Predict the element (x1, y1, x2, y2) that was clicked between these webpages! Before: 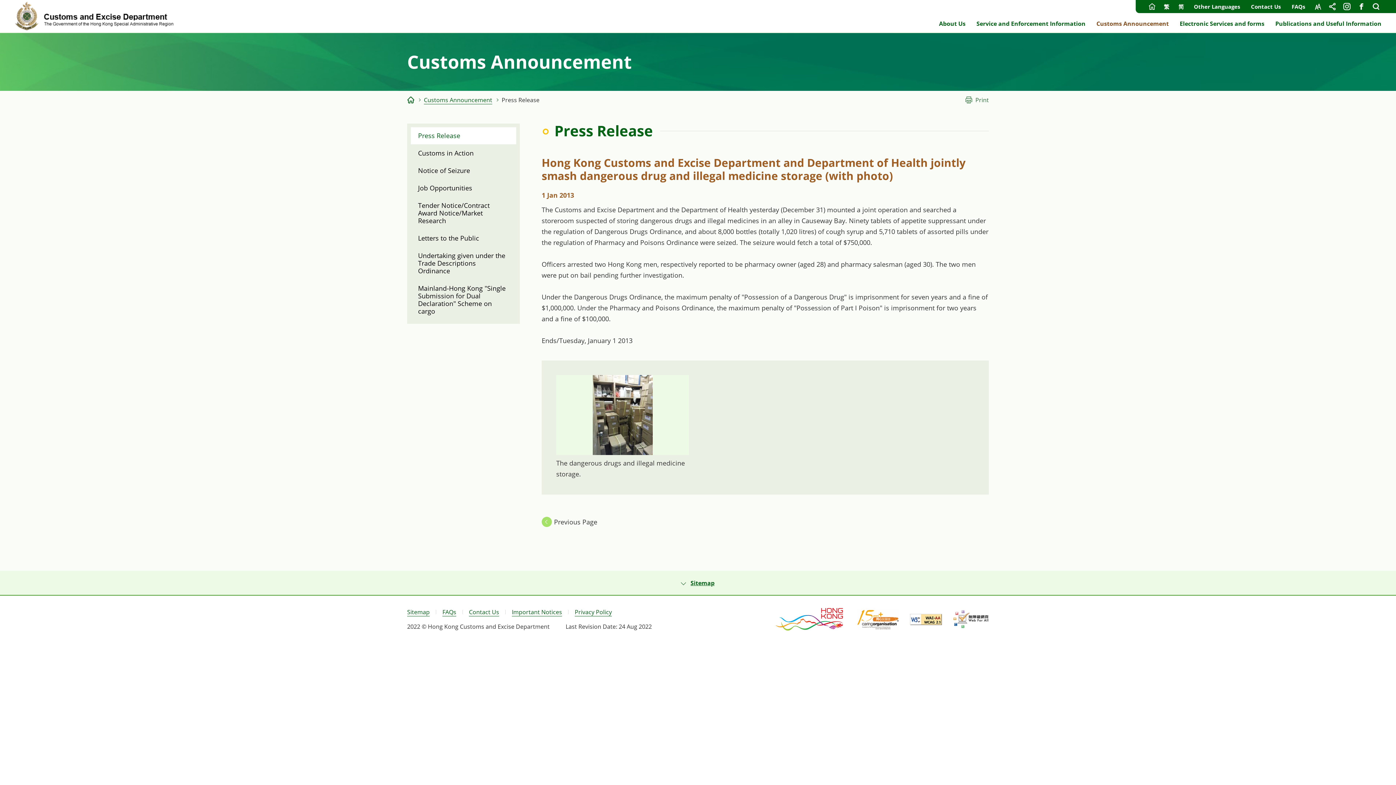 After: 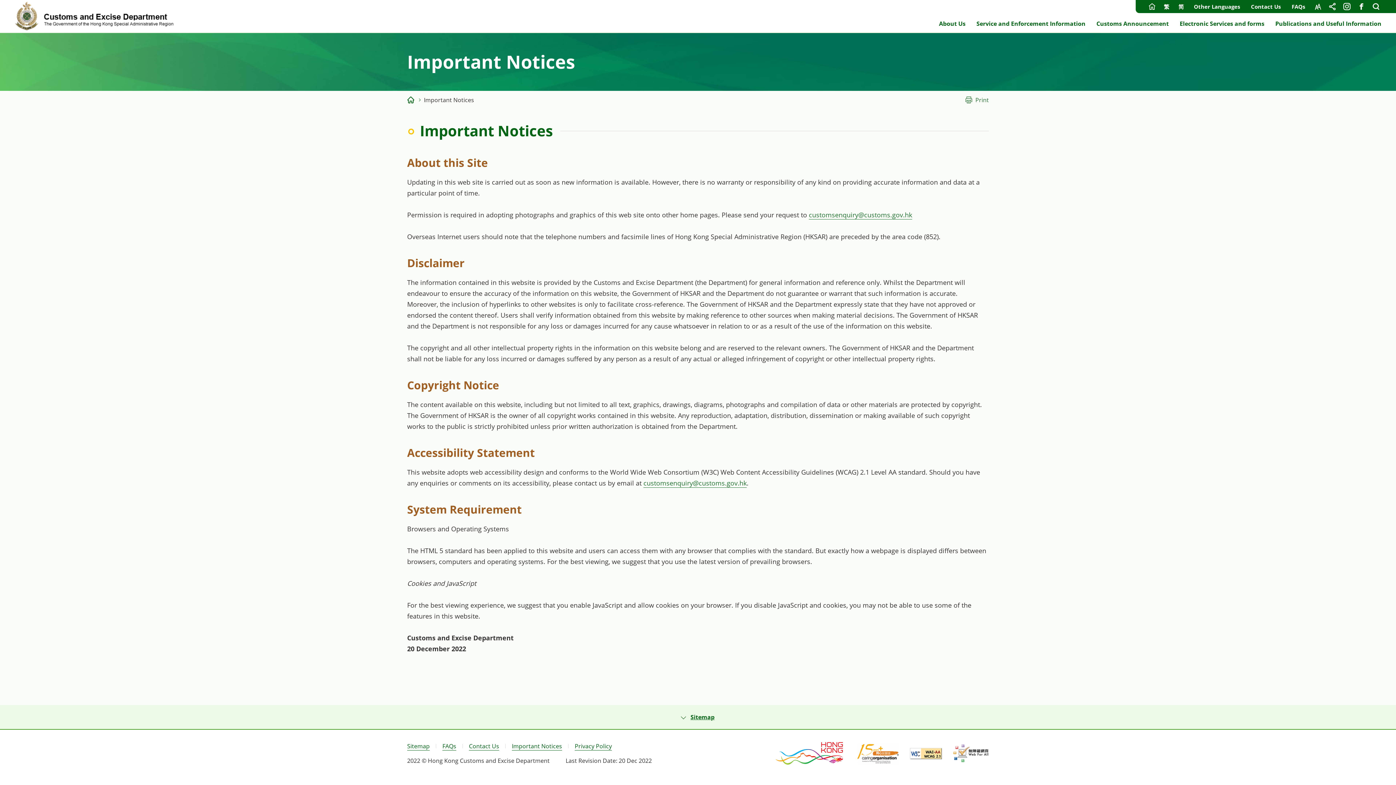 Action: label: Important Notices bbox: (512, 608, 562, 616)